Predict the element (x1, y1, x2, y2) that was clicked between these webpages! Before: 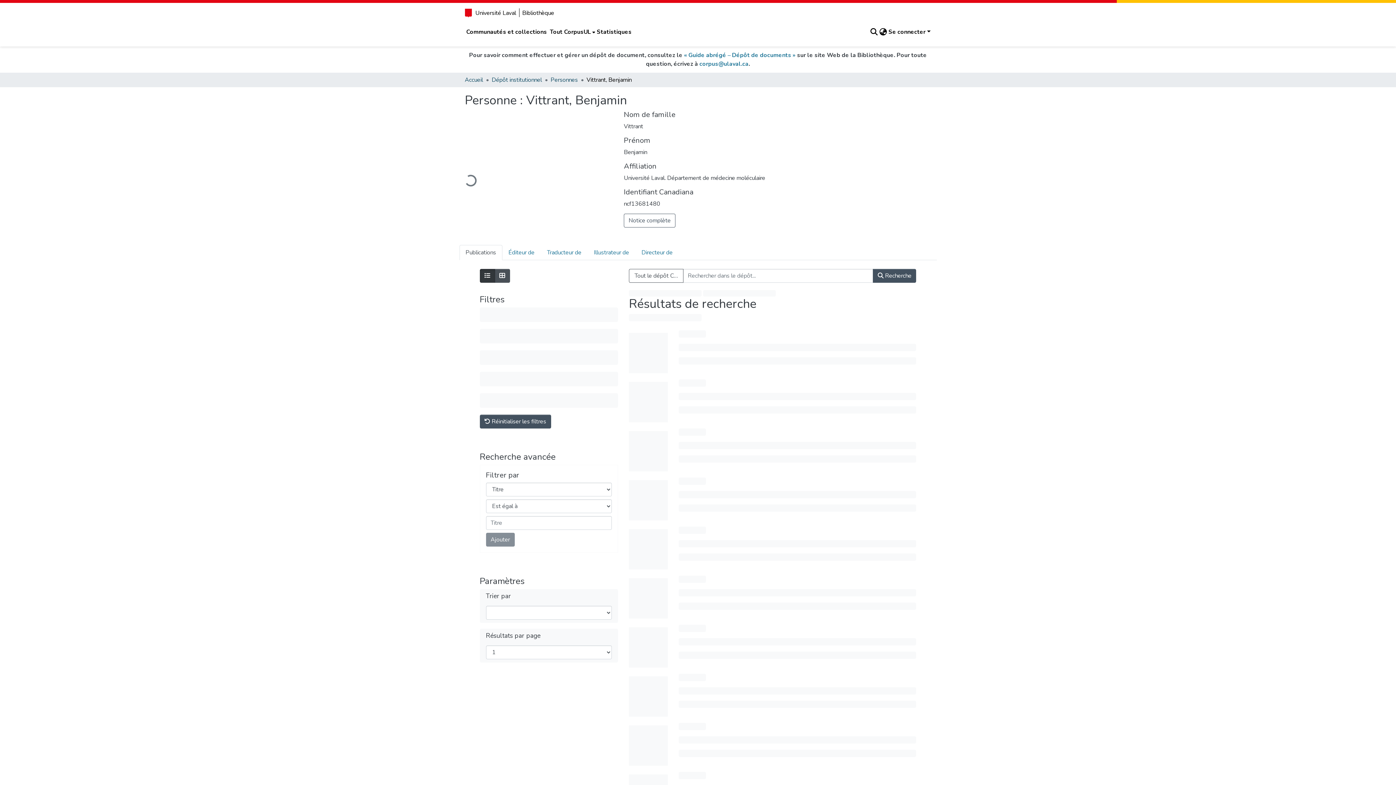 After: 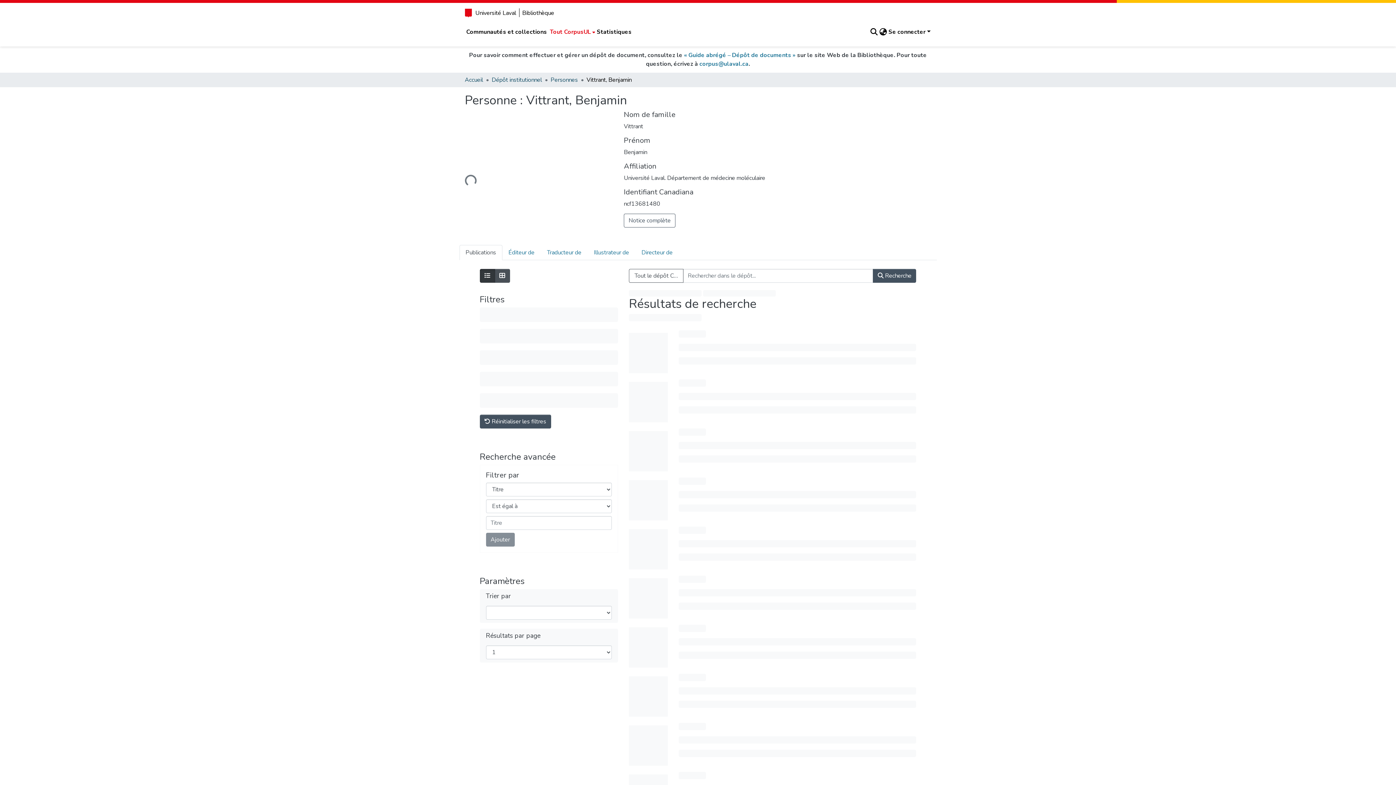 Action: bbox: (548, 27, 595, 36) label: Tout CorpusUL